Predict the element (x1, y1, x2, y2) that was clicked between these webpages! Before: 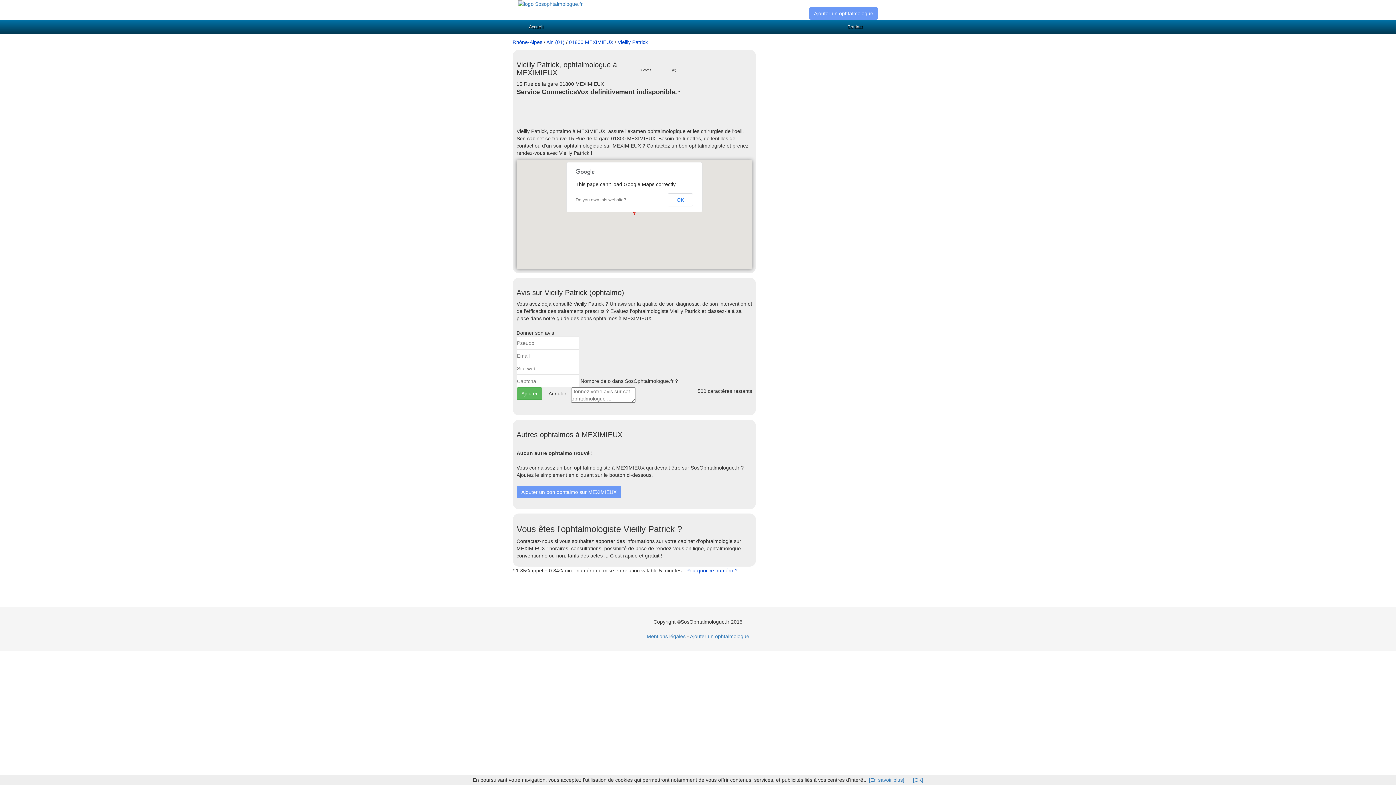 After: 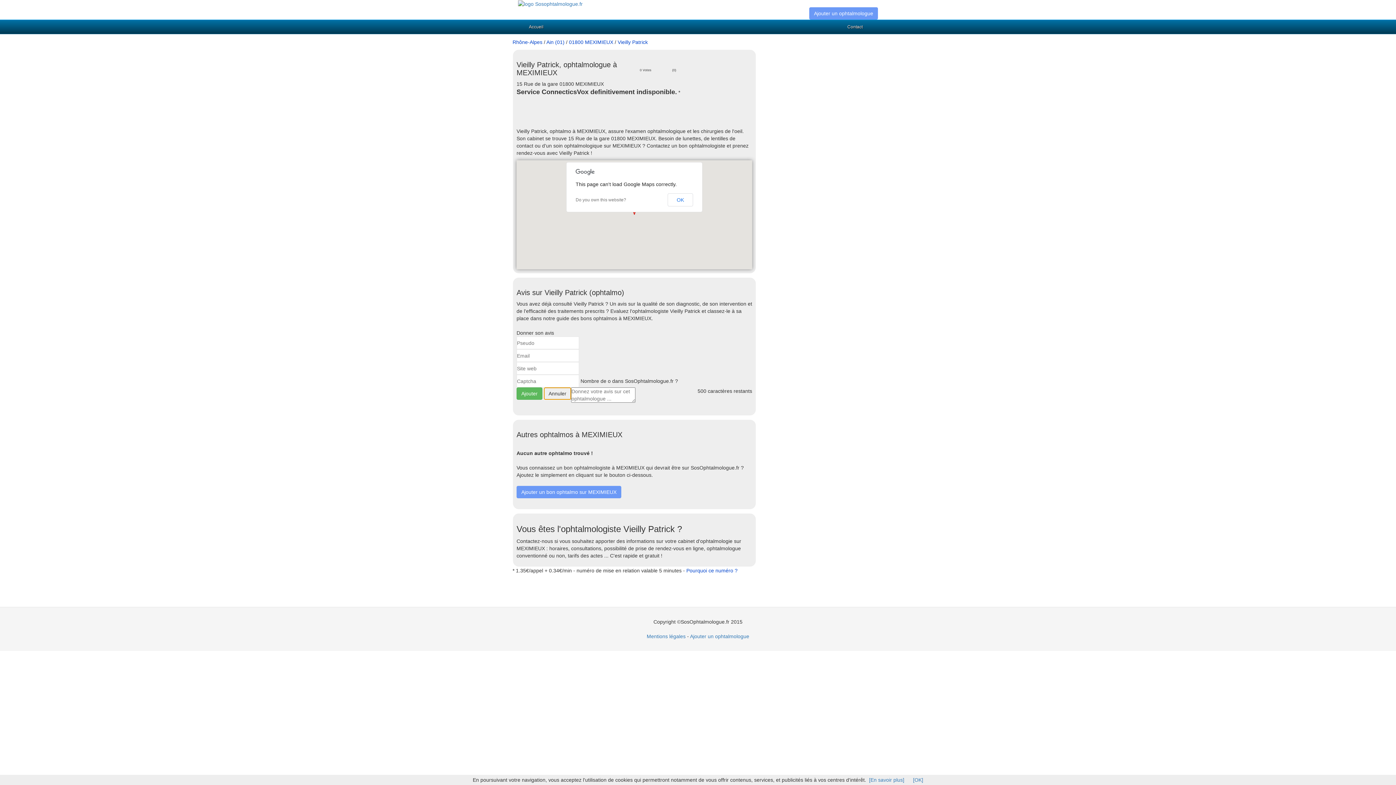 Action: bbox: (544, 387, 571, 400) label: Annuler